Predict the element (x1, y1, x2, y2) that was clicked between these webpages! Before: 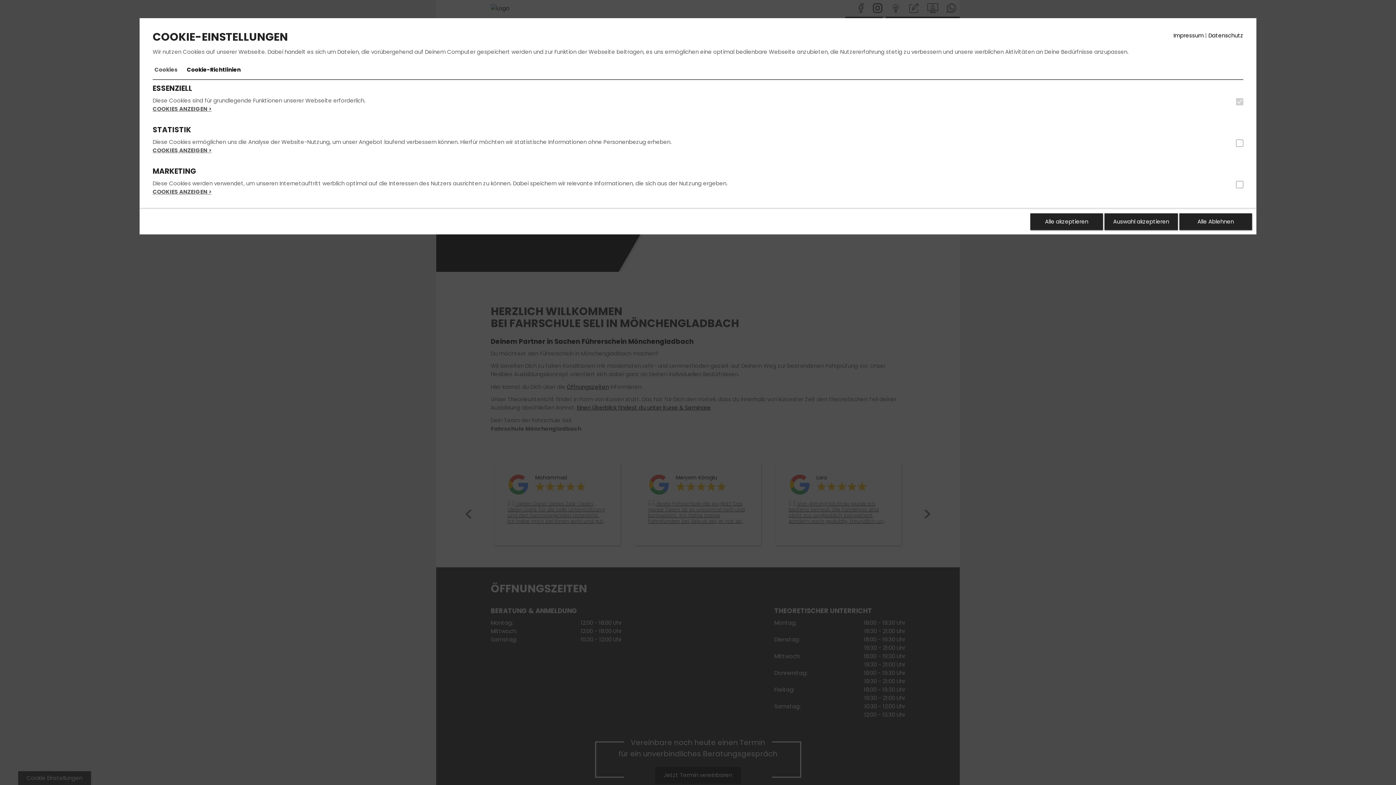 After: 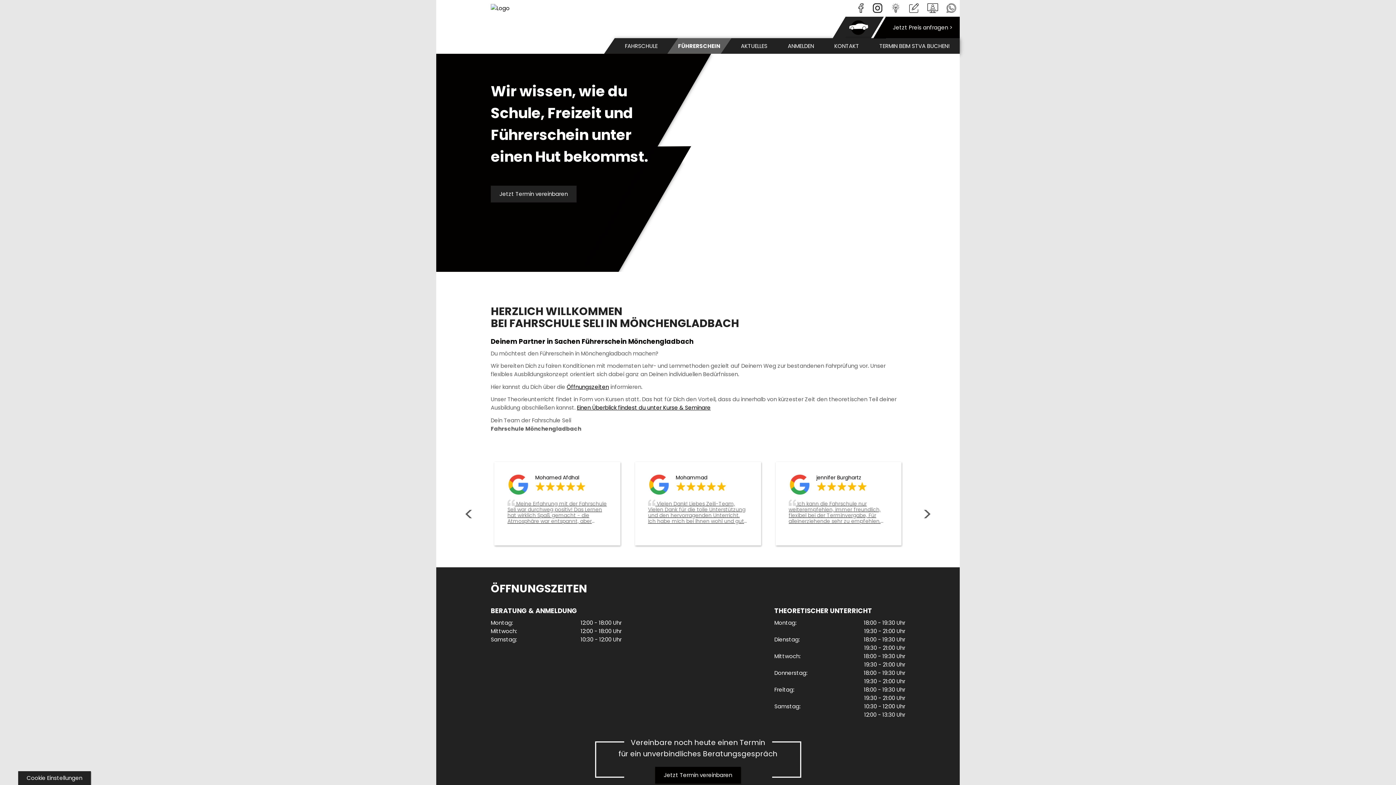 Action: label: Alle Ablehnen bbox: (1179, 213, 1252, 230)